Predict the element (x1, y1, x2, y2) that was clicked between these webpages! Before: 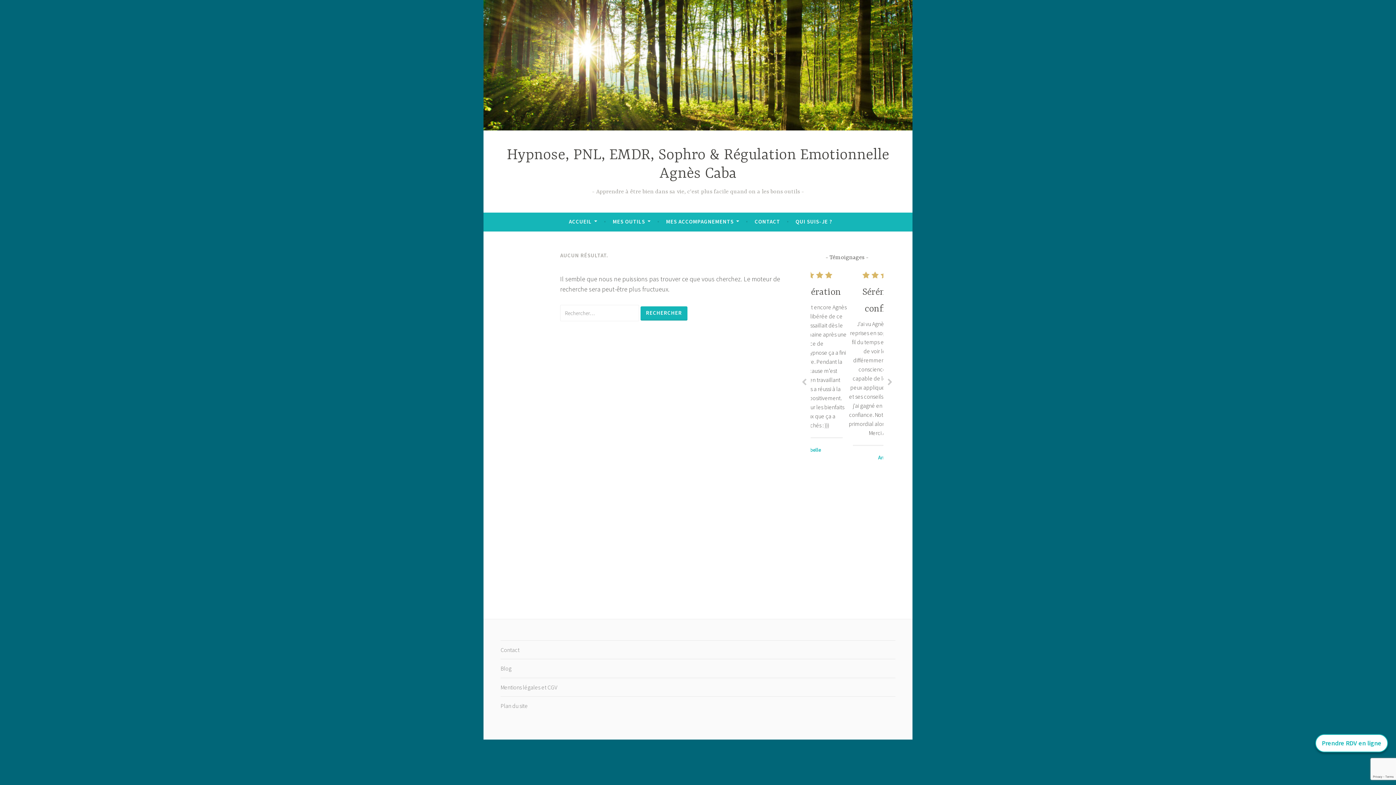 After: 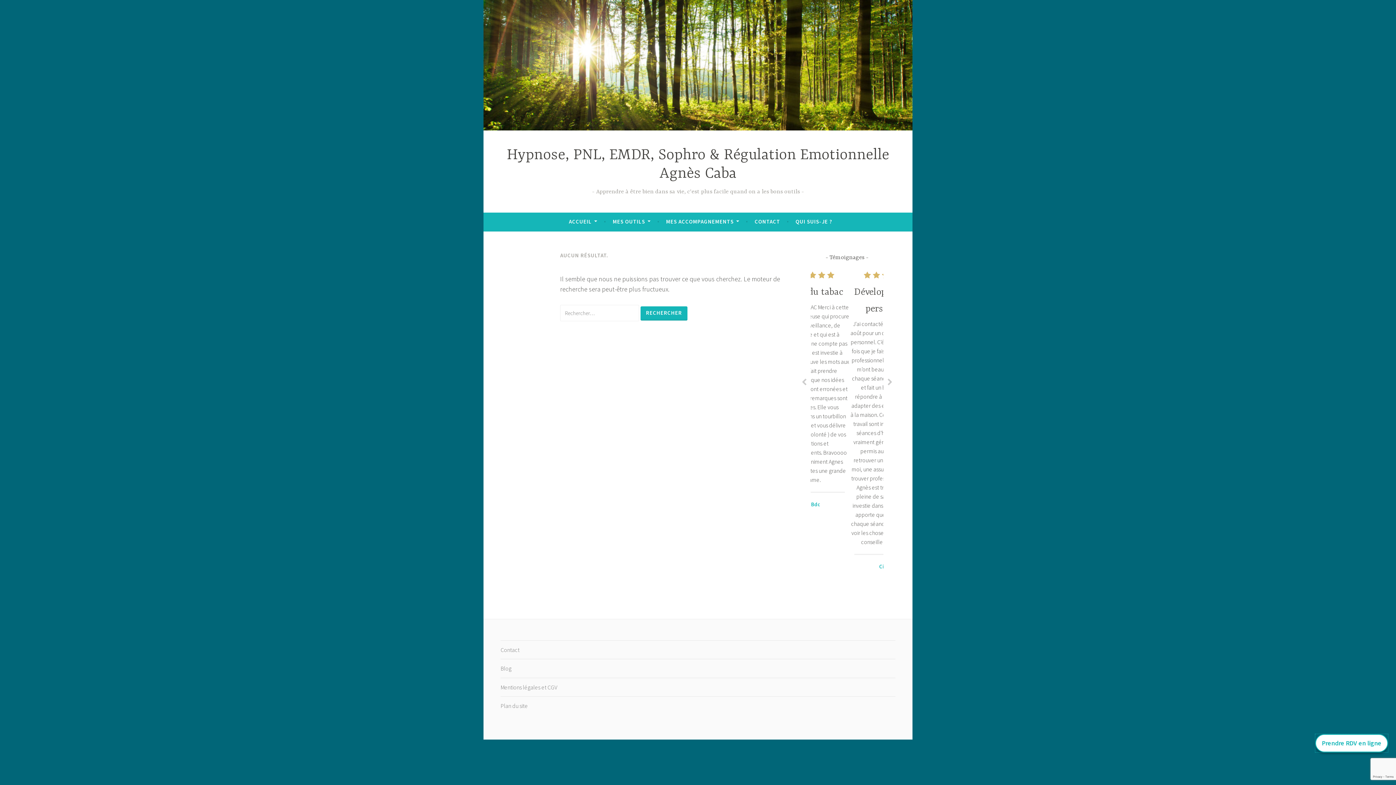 Action: bbox: (1315, 734, 1388, 752) label: Prendre RDV en ligne